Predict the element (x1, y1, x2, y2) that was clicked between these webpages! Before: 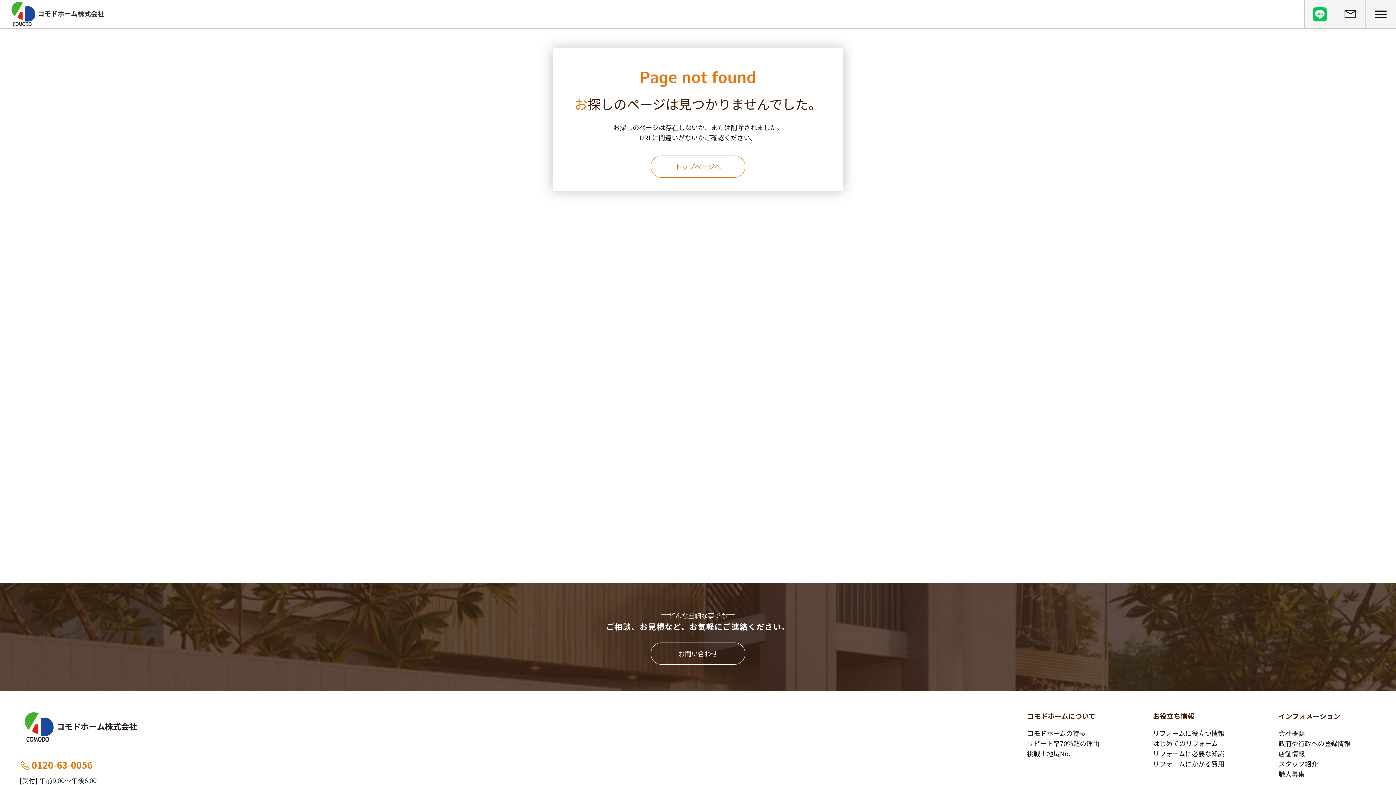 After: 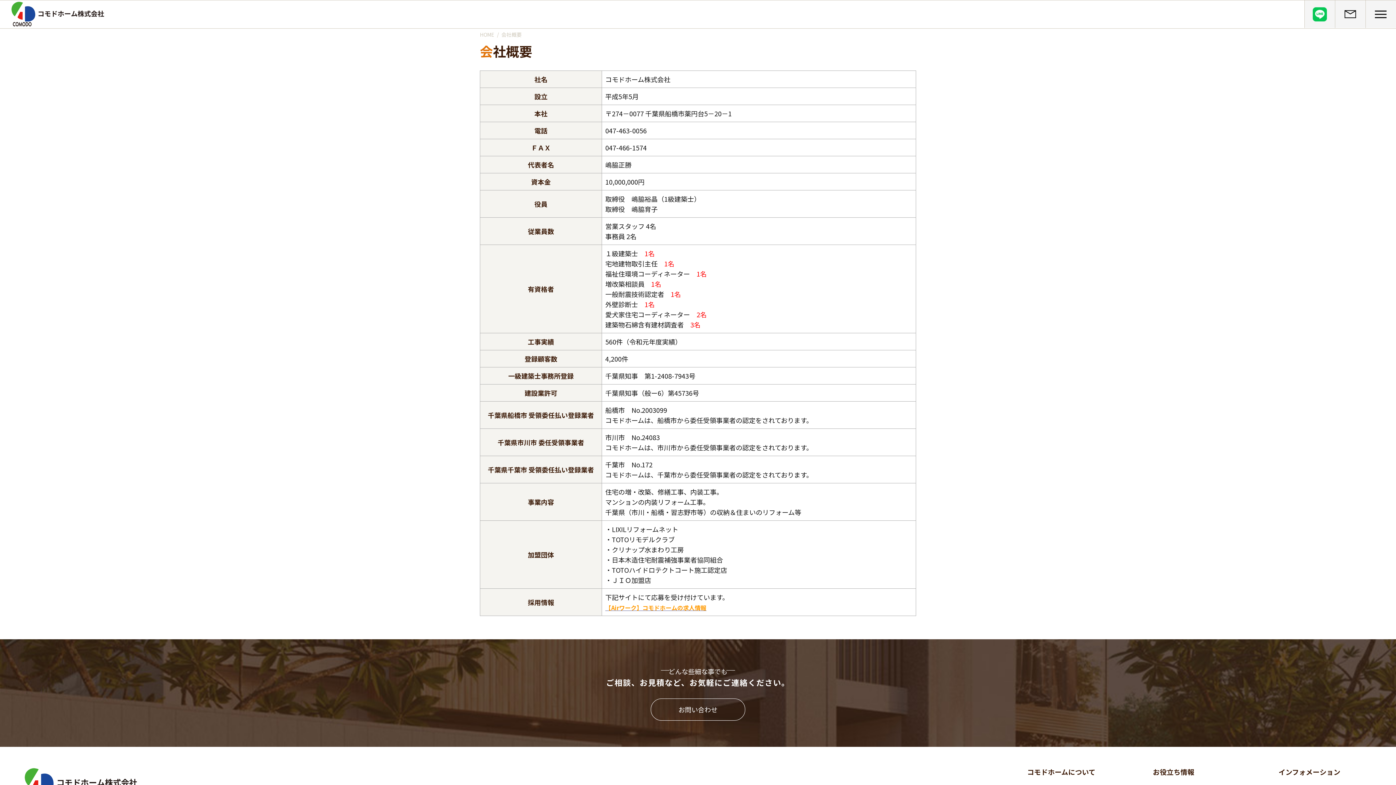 Action: bbox: (1278, 728, 1305, 738) label: 会社概要